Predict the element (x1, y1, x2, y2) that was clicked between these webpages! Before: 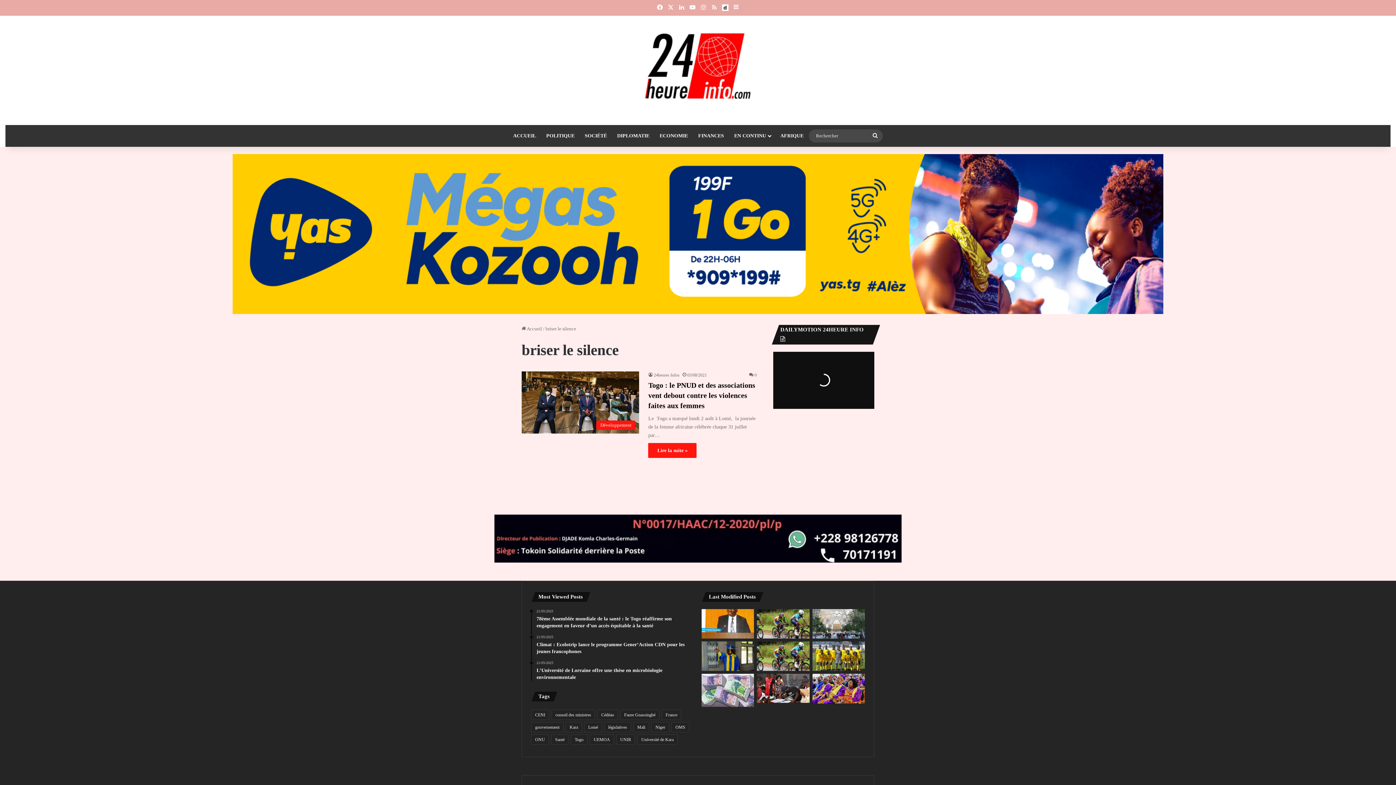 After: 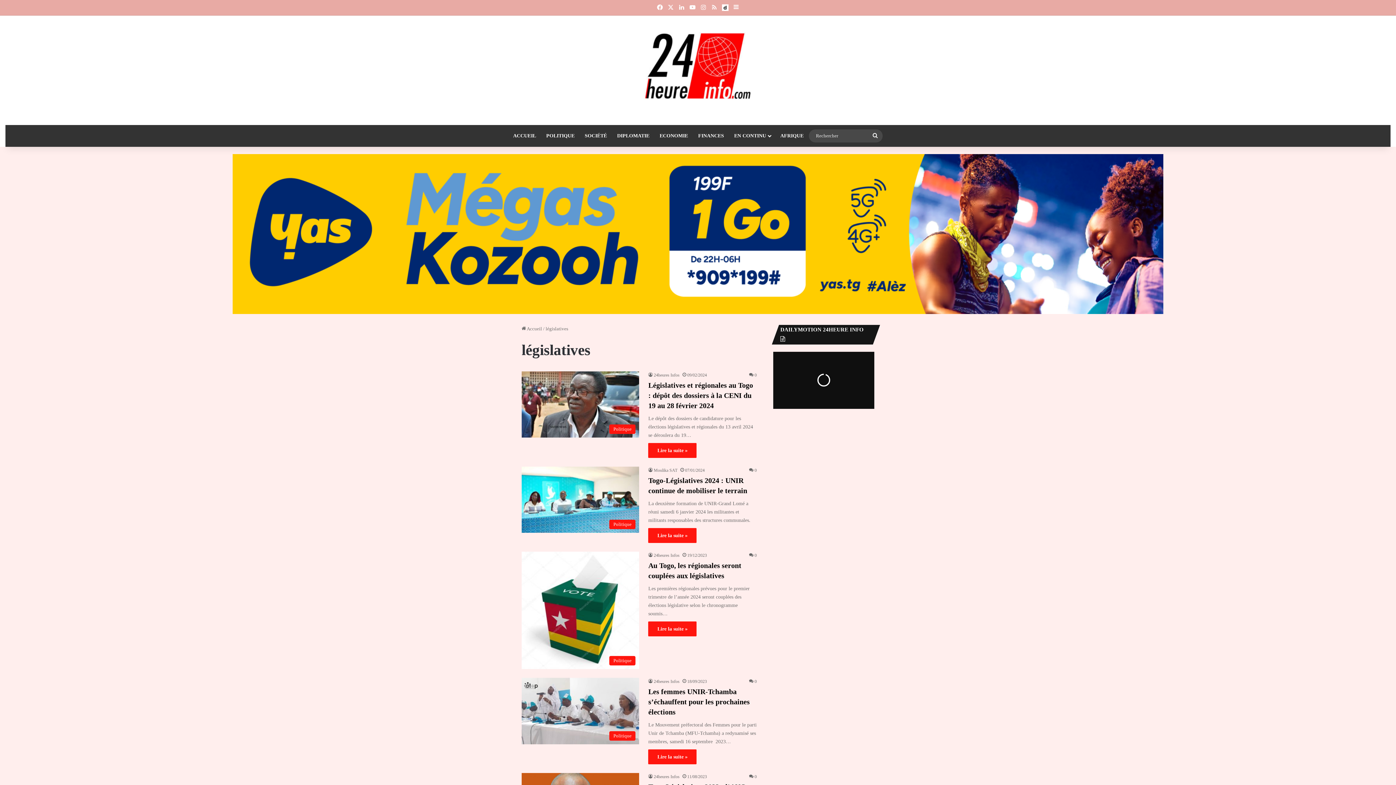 Action: bbox: (604, 722, 631, 732) label: législatives (78 éléments)